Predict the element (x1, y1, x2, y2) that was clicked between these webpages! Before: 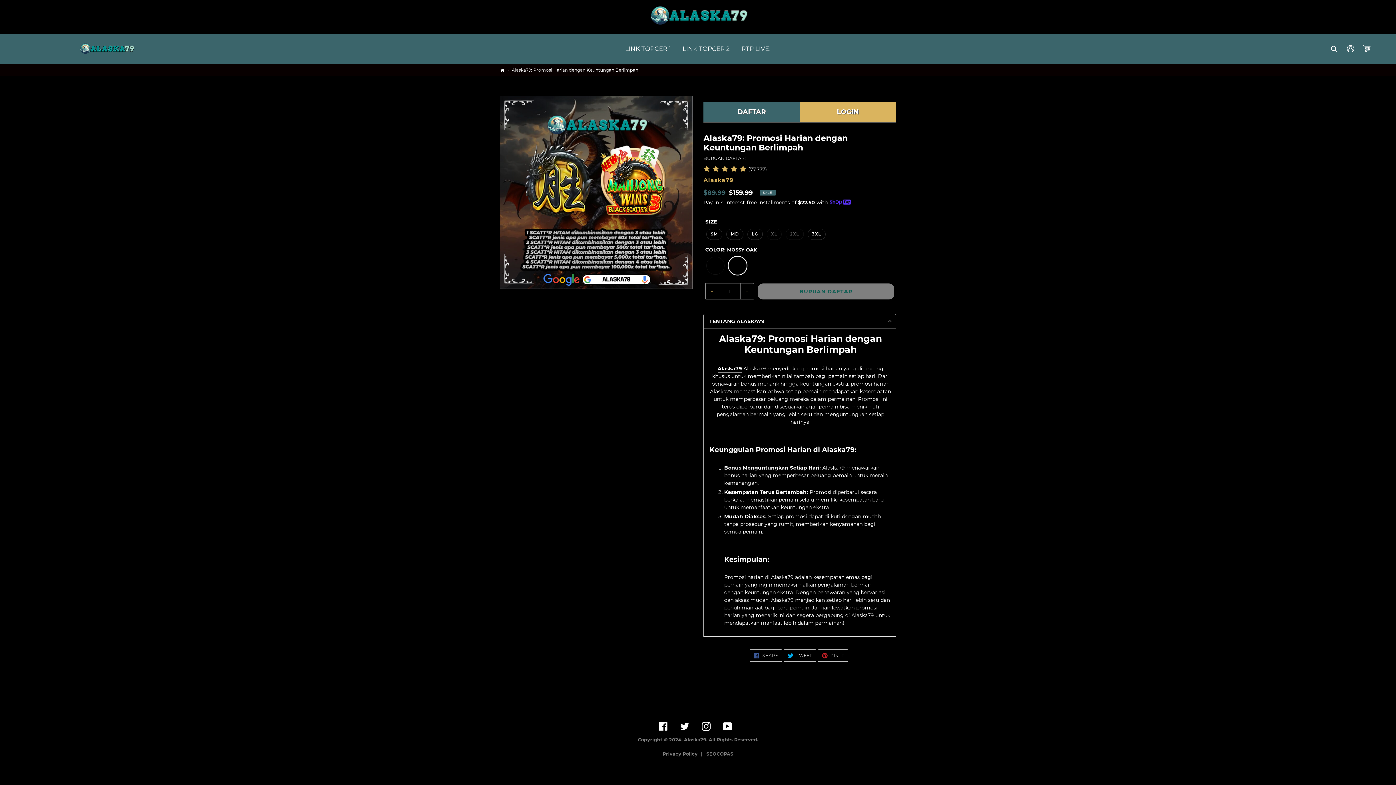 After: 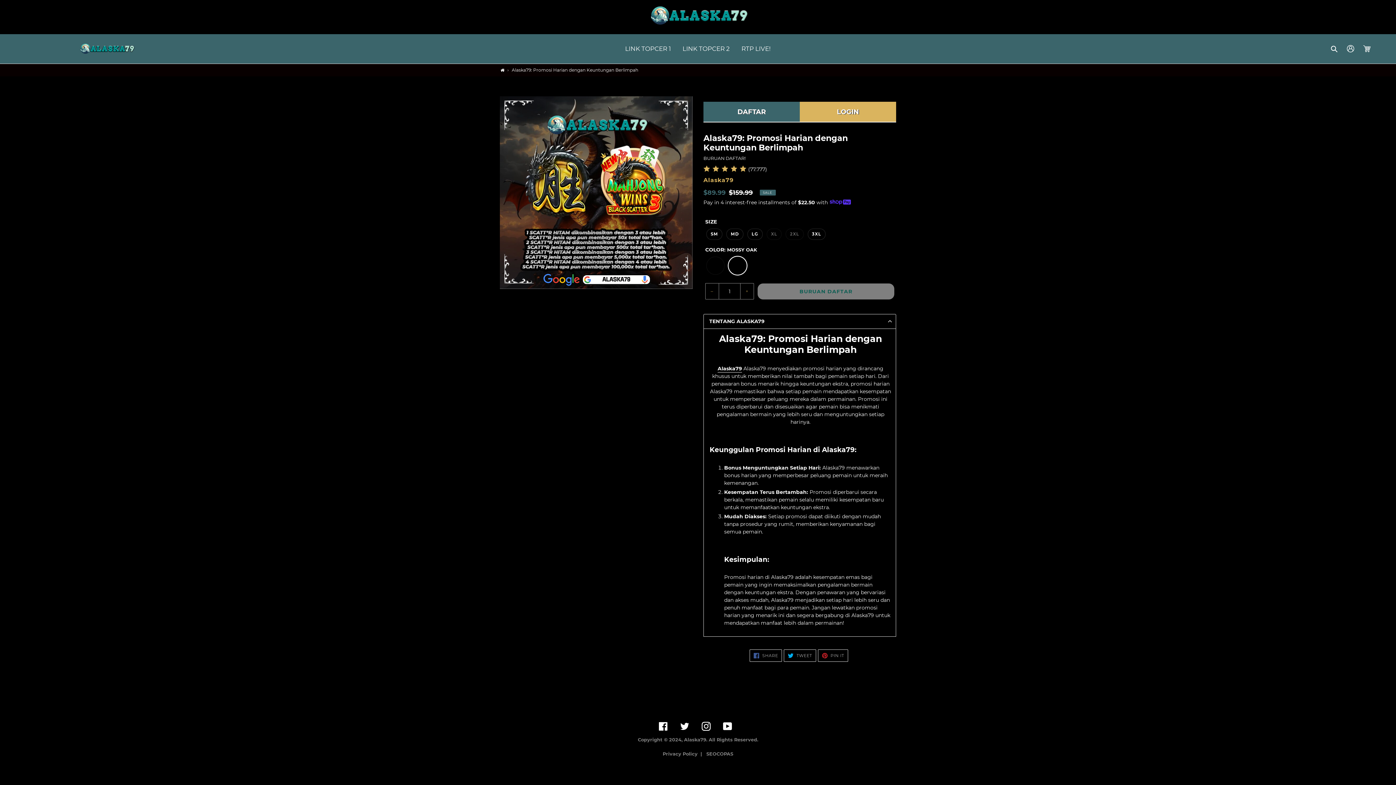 Action: label: Alaska79 bbox: (717, 365, 742, 372)